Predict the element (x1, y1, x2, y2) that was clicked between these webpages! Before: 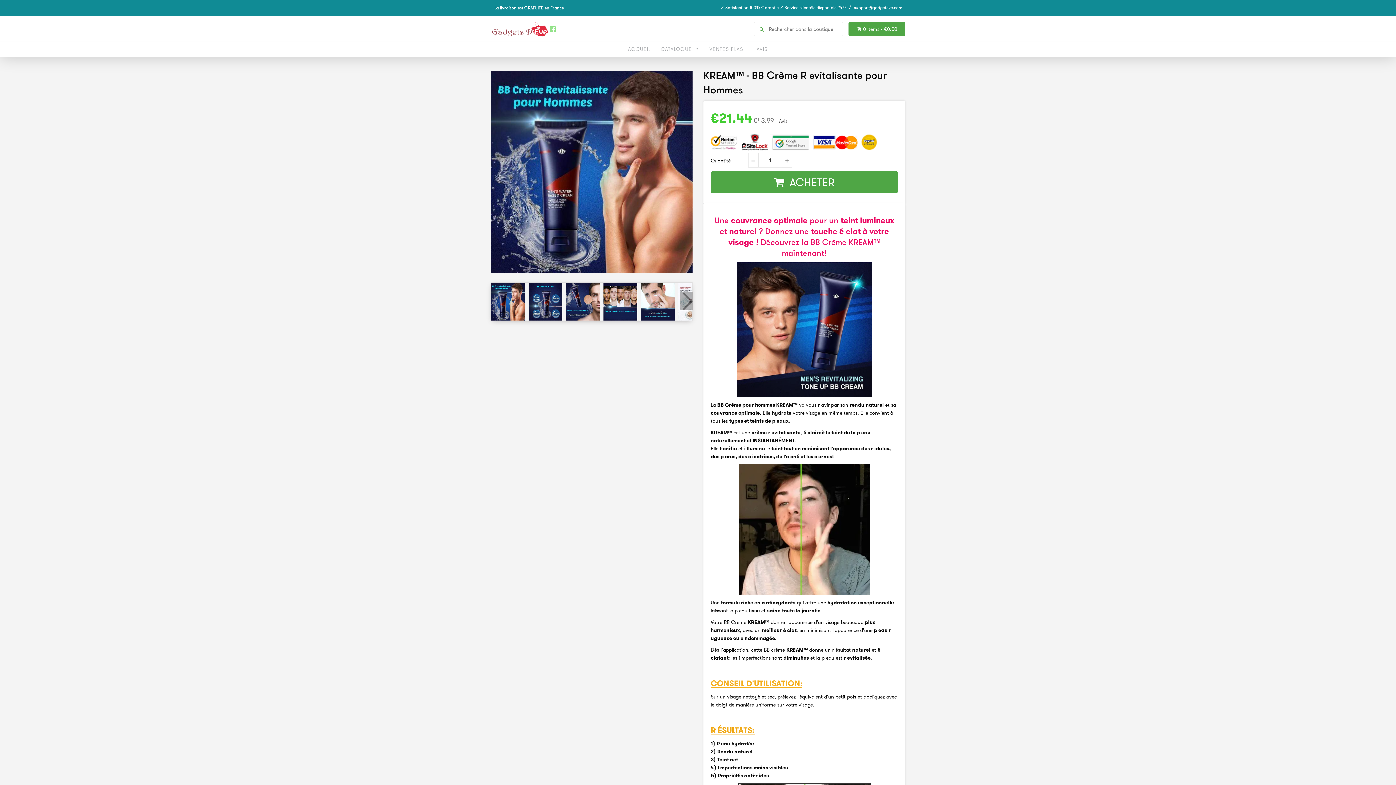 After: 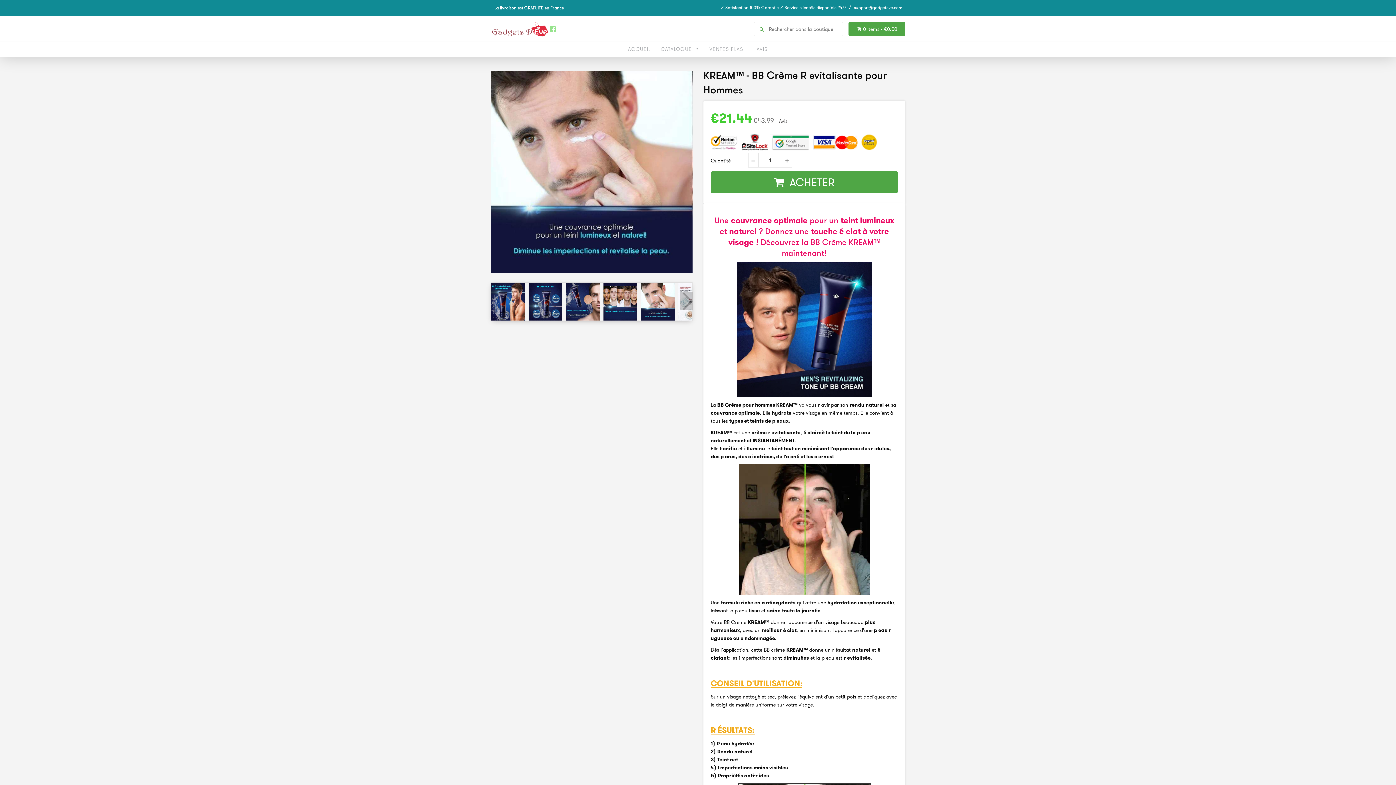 Action: bbox: (641, 283, 674, 320)